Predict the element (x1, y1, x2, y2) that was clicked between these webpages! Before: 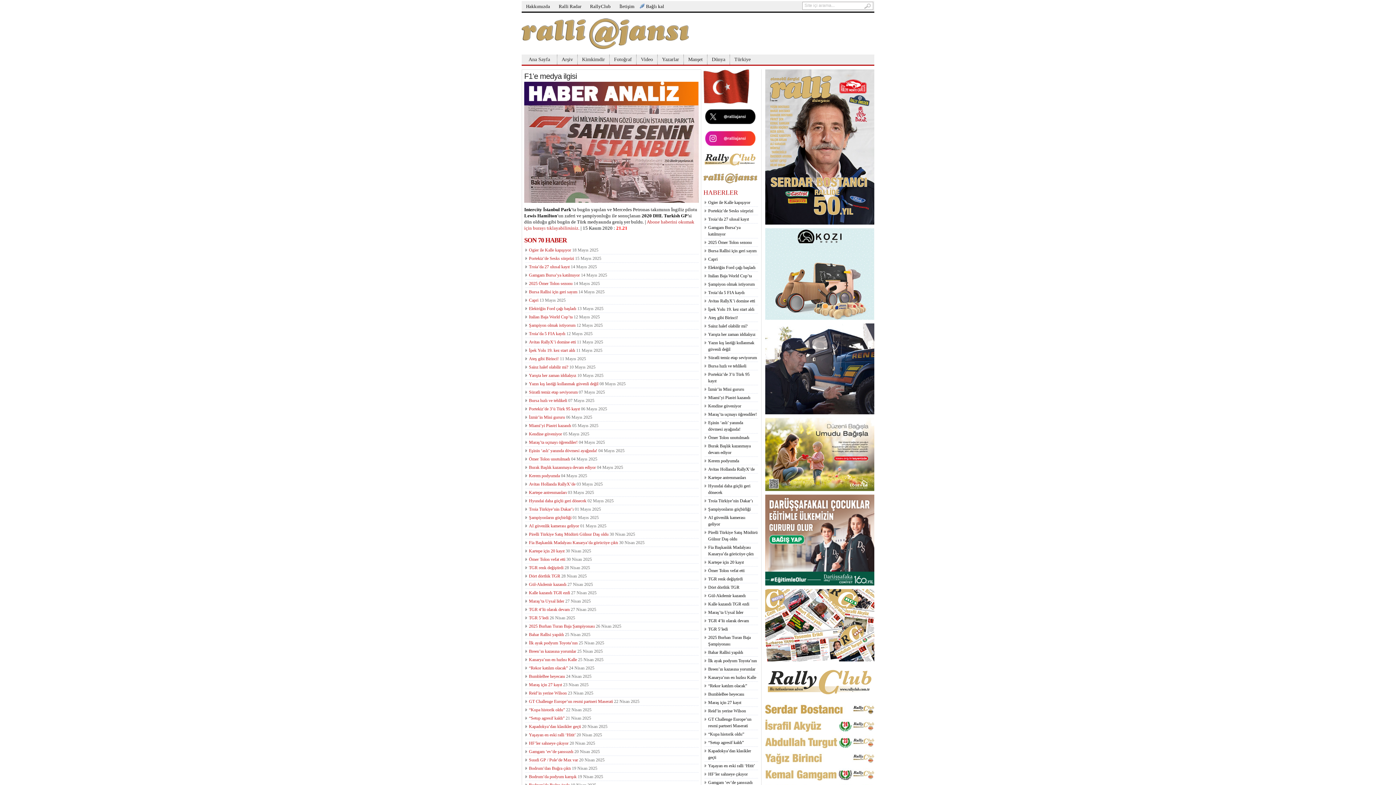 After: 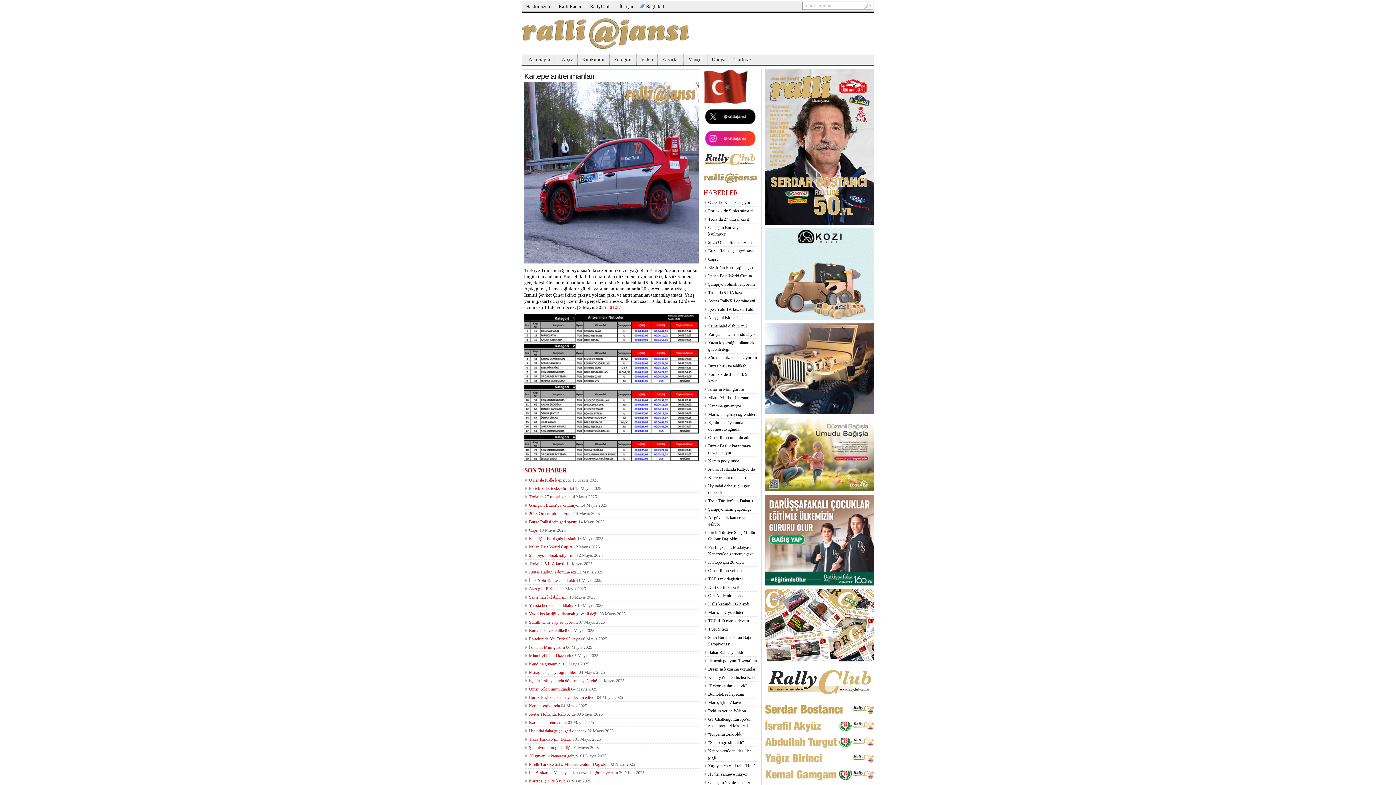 Action: label: Kartepe antrenmanları bbox: (529, 490, 566, 495)